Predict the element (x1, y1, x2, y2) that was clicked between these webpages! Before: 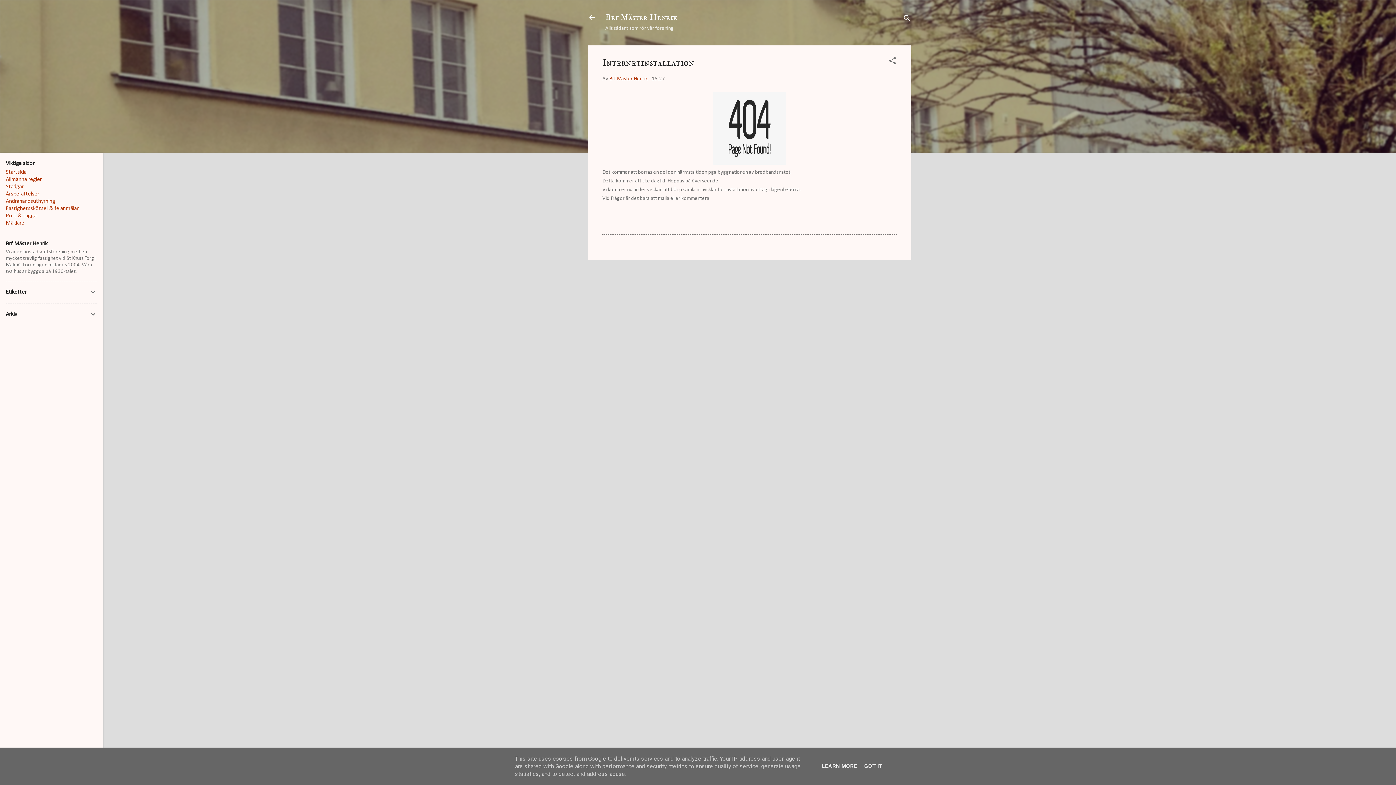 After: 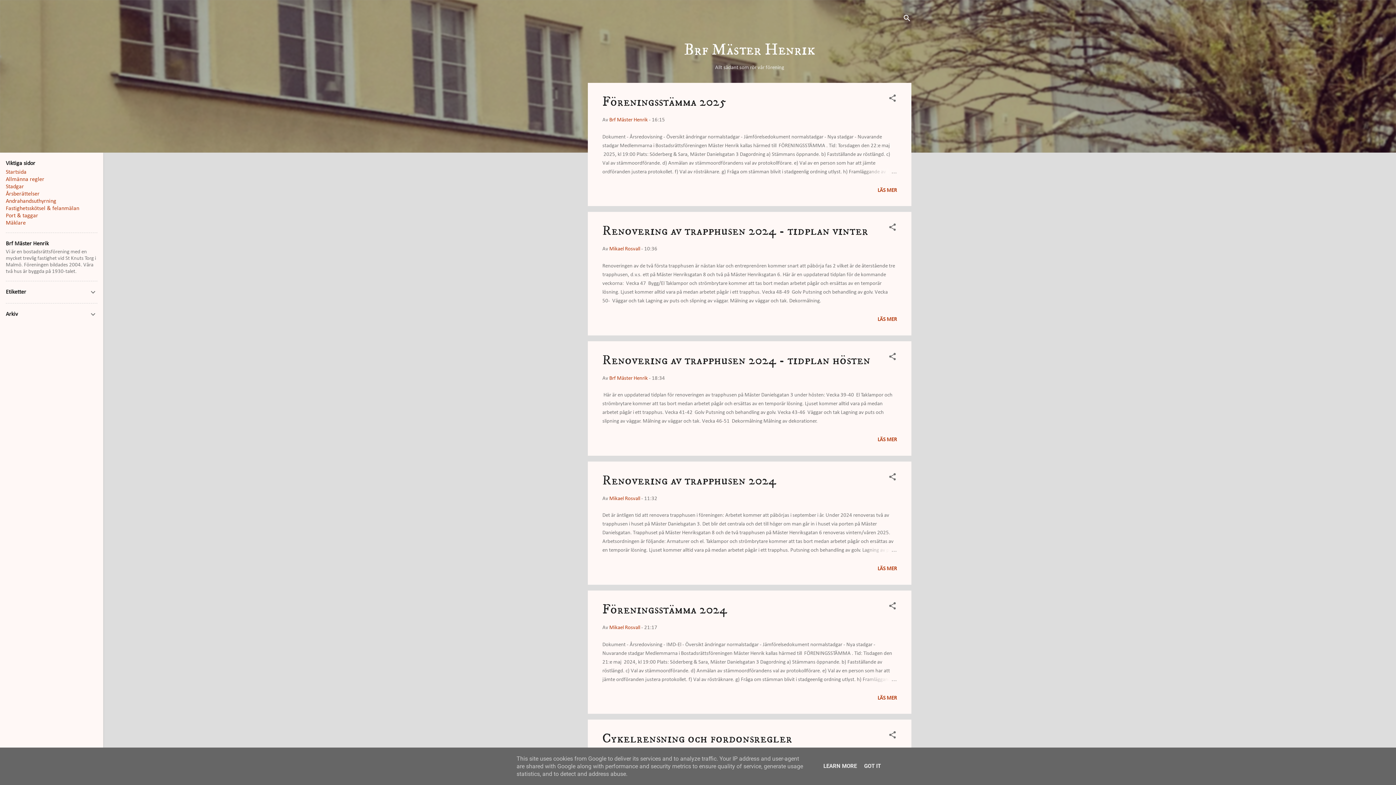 Action: label: Brf Mäster Henrik bbox: (605, 12, 677, 22)